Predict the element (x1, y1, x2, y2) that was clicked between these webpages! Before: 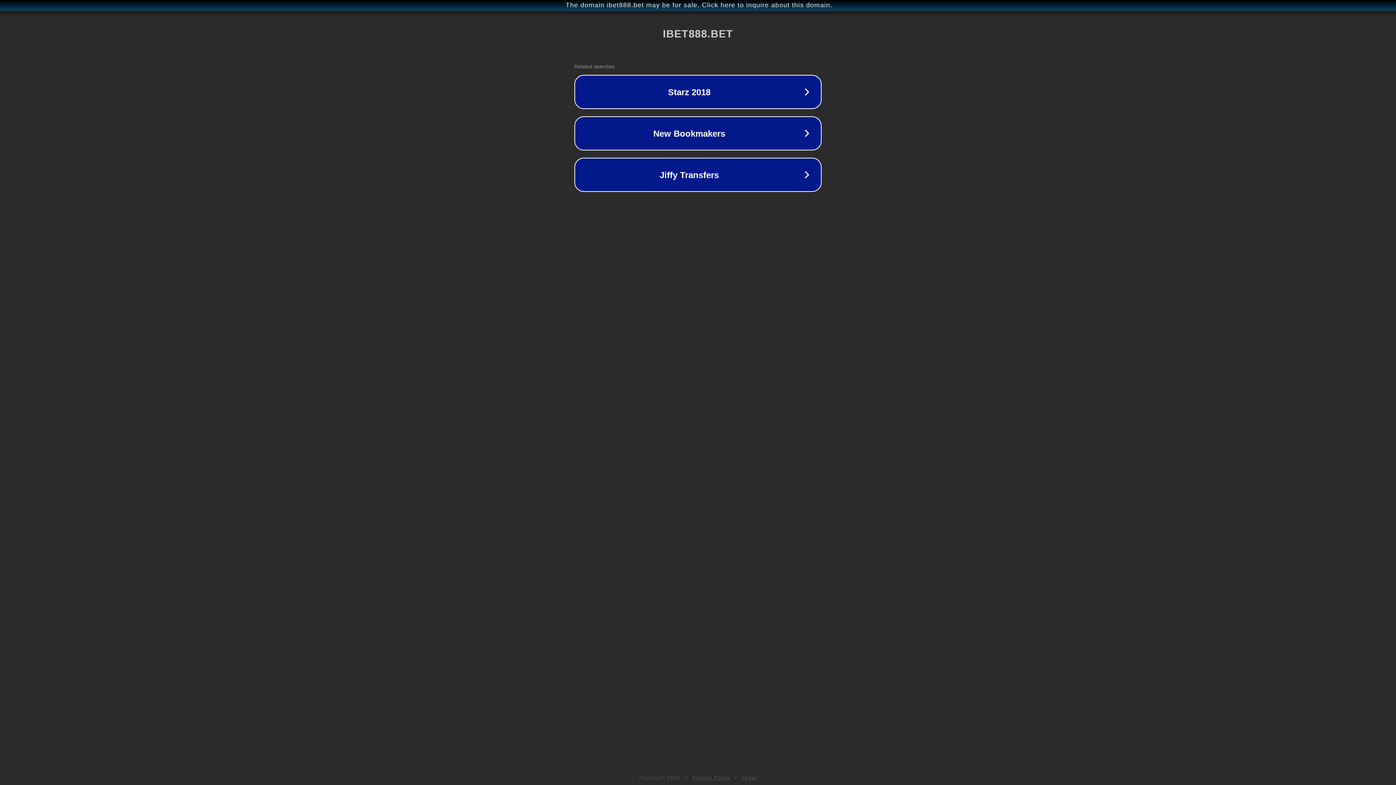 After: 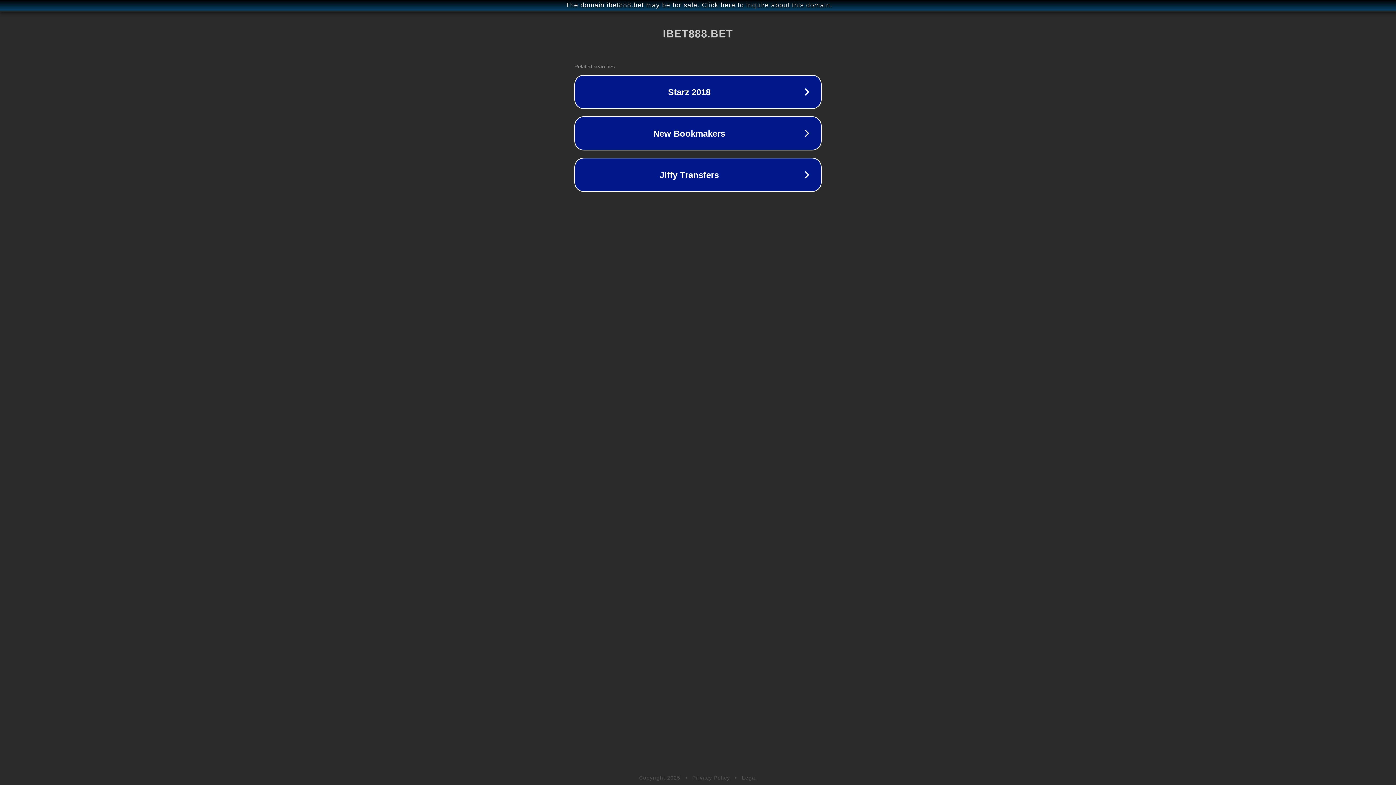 Action: label: Privacy Policy bbox: (692, 775, 730, 781)